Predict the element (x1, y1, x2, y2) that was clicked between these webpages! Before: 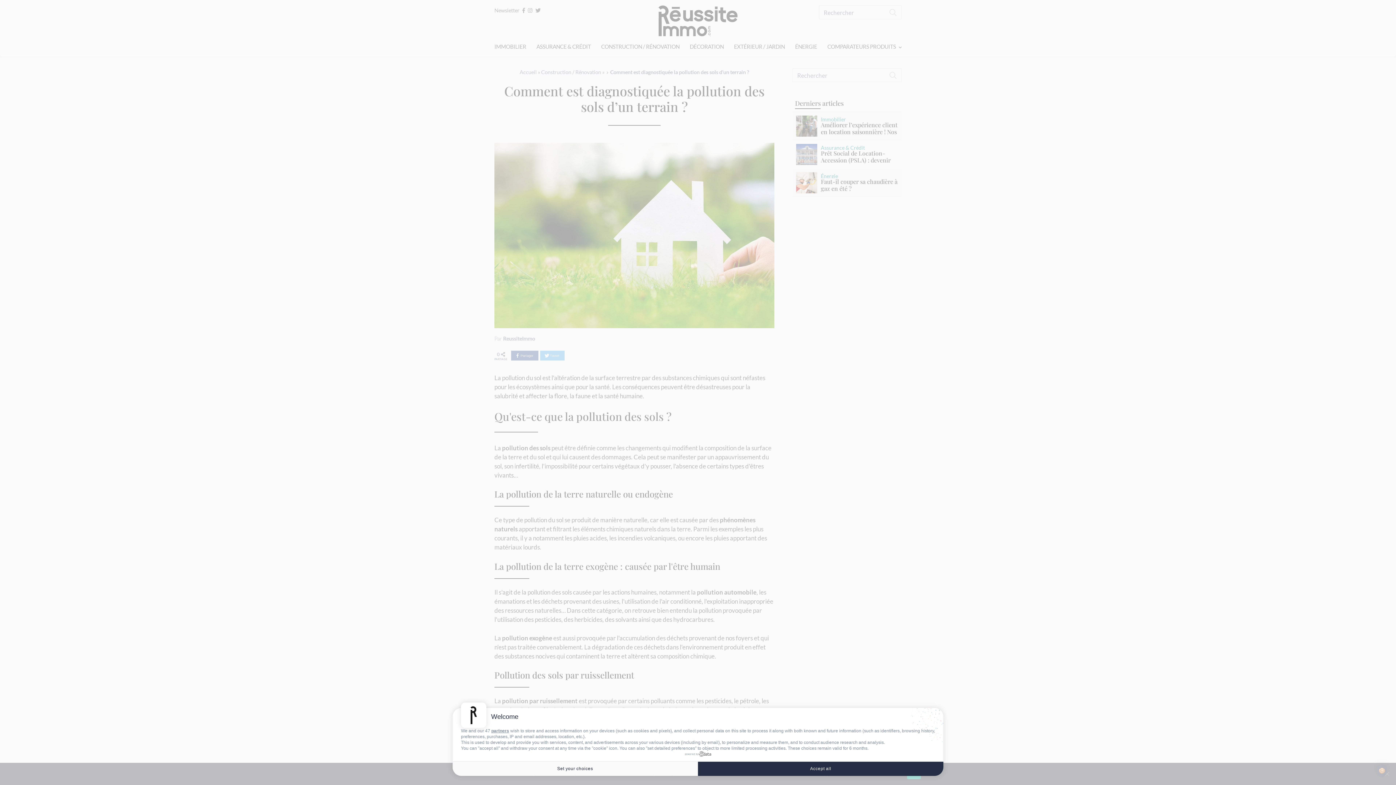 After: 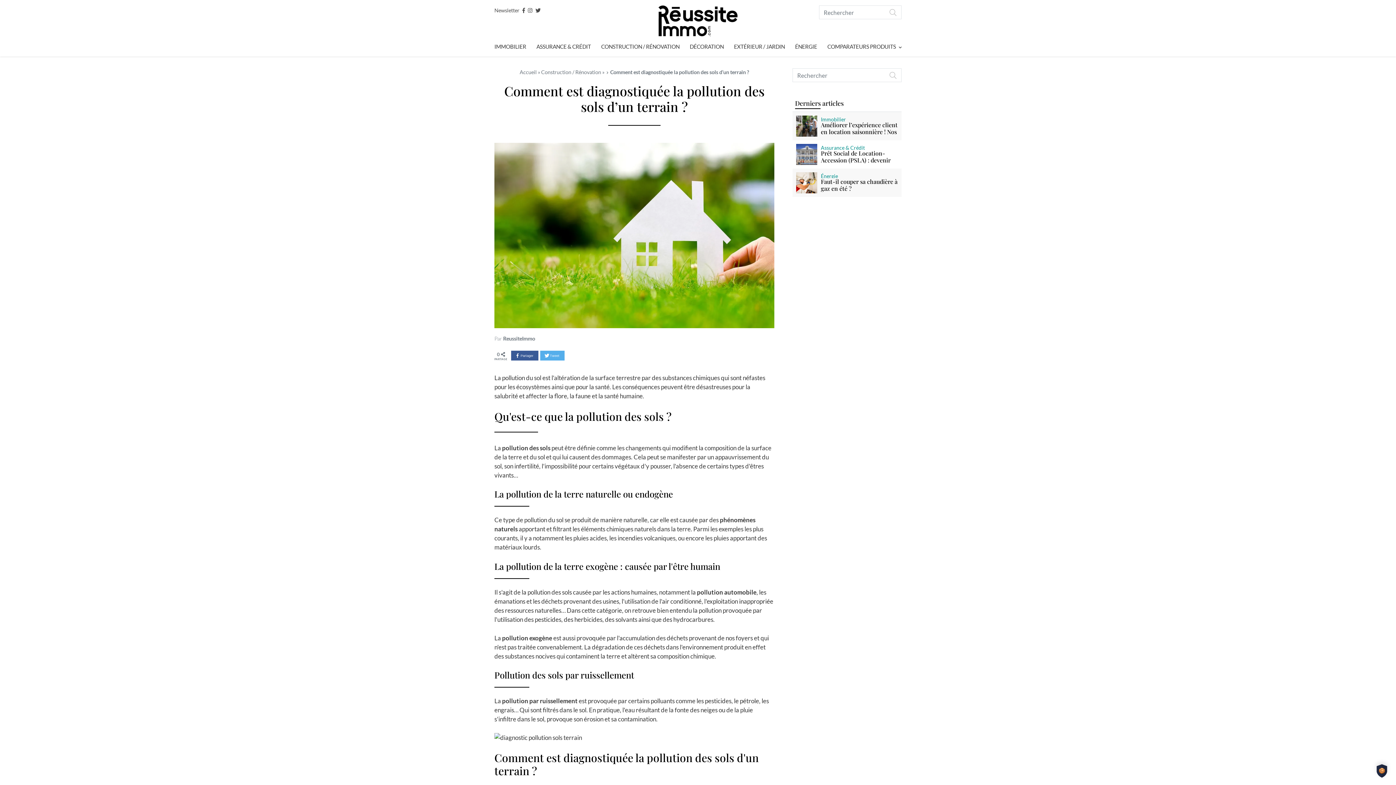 Action: label: Accept all bbox: (698, 761, 943, 776)